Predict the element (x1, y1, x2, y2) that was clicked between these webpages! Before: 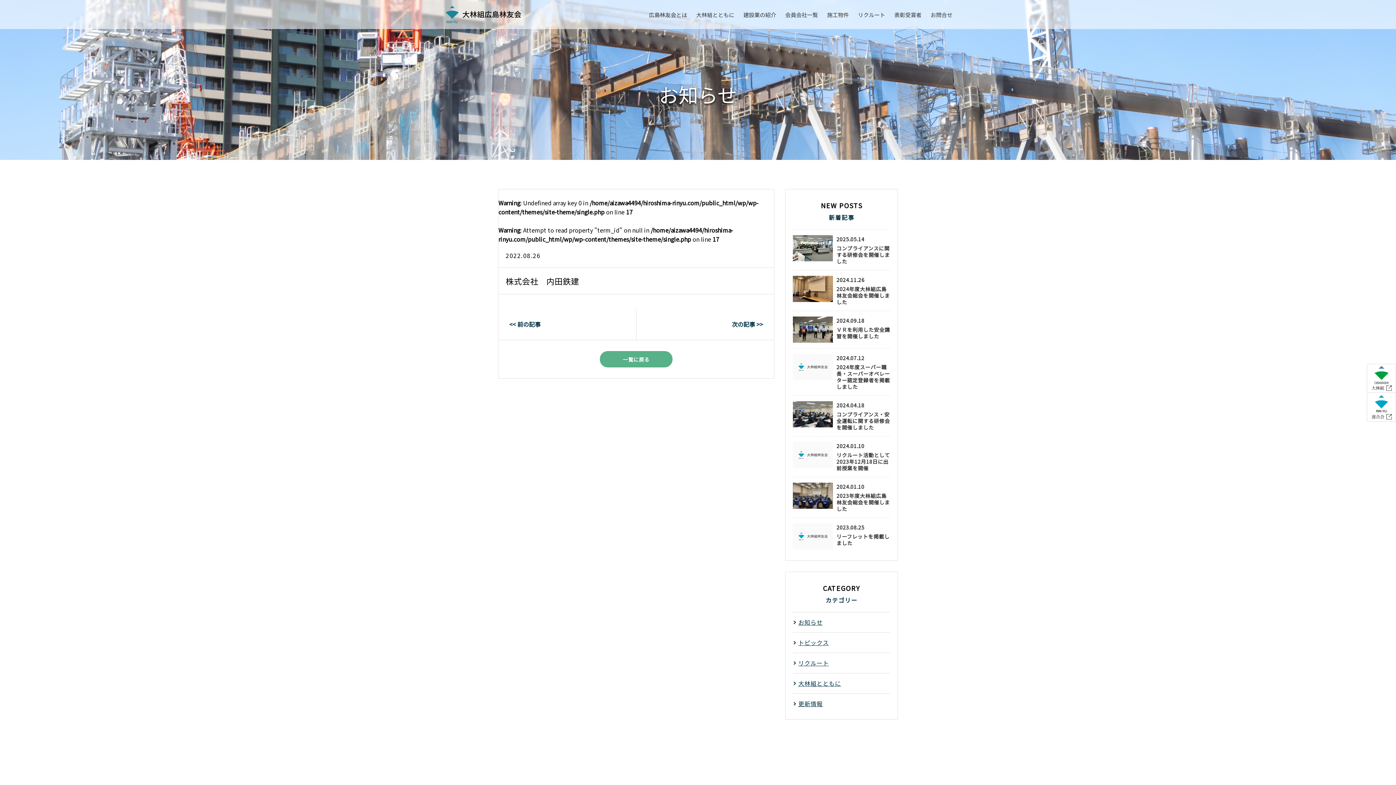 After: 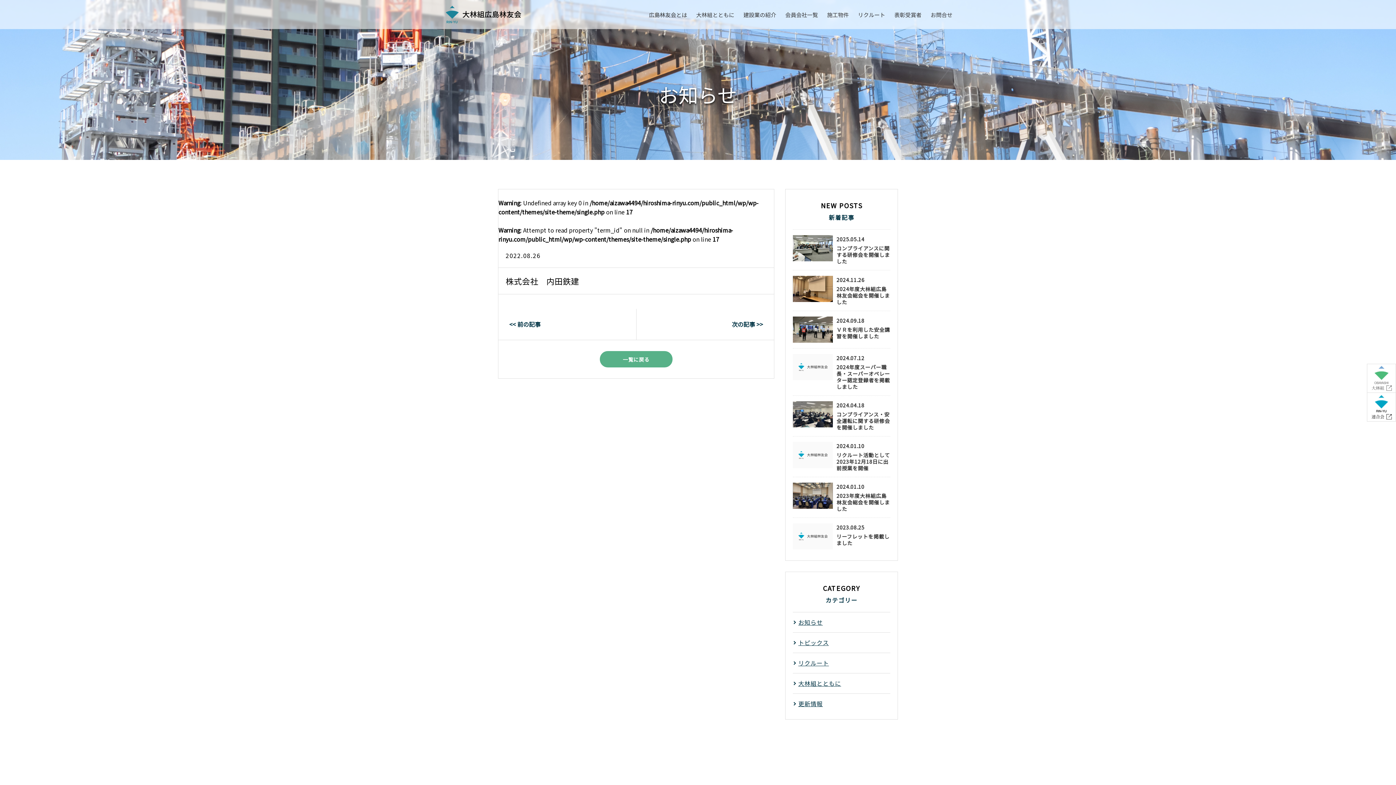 Action: bbox: (1367, 373, 1396, 381)